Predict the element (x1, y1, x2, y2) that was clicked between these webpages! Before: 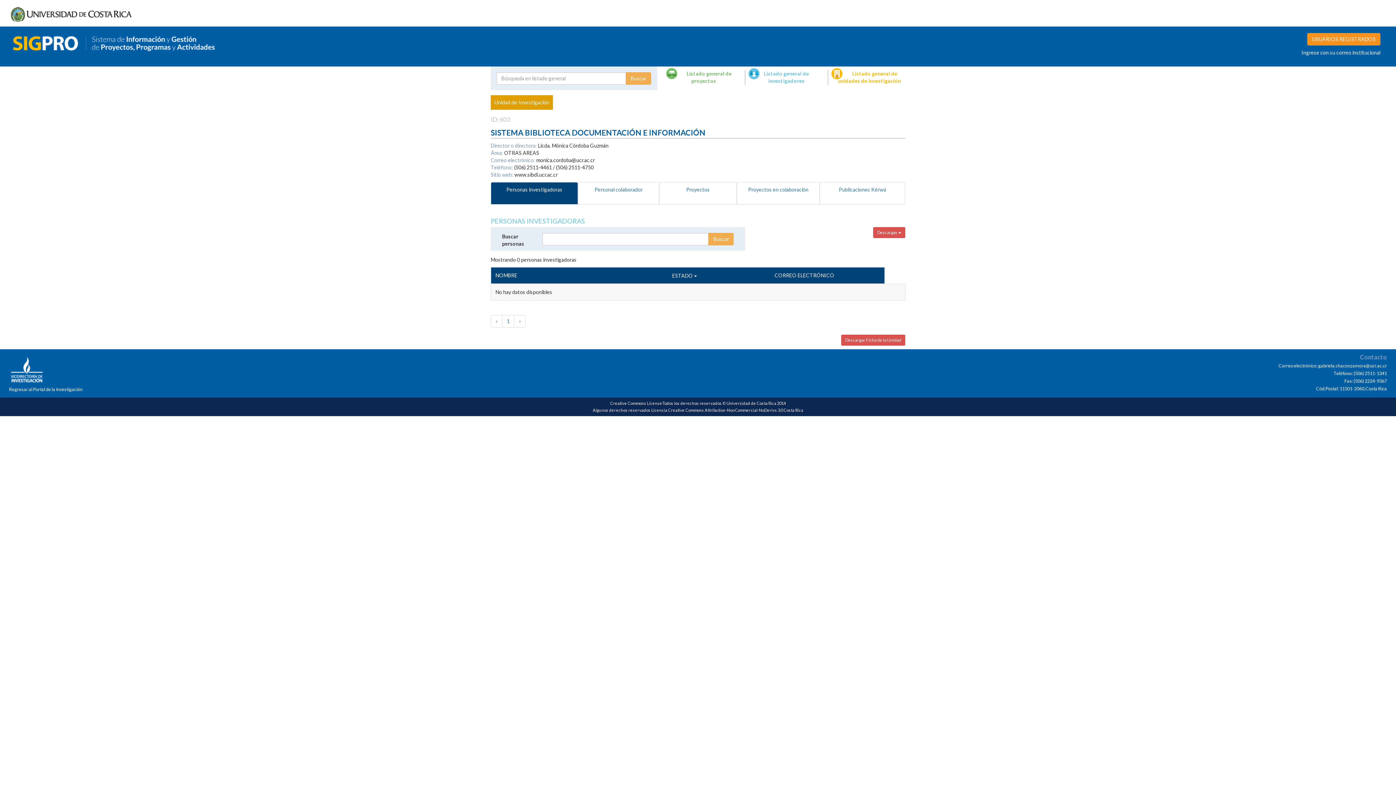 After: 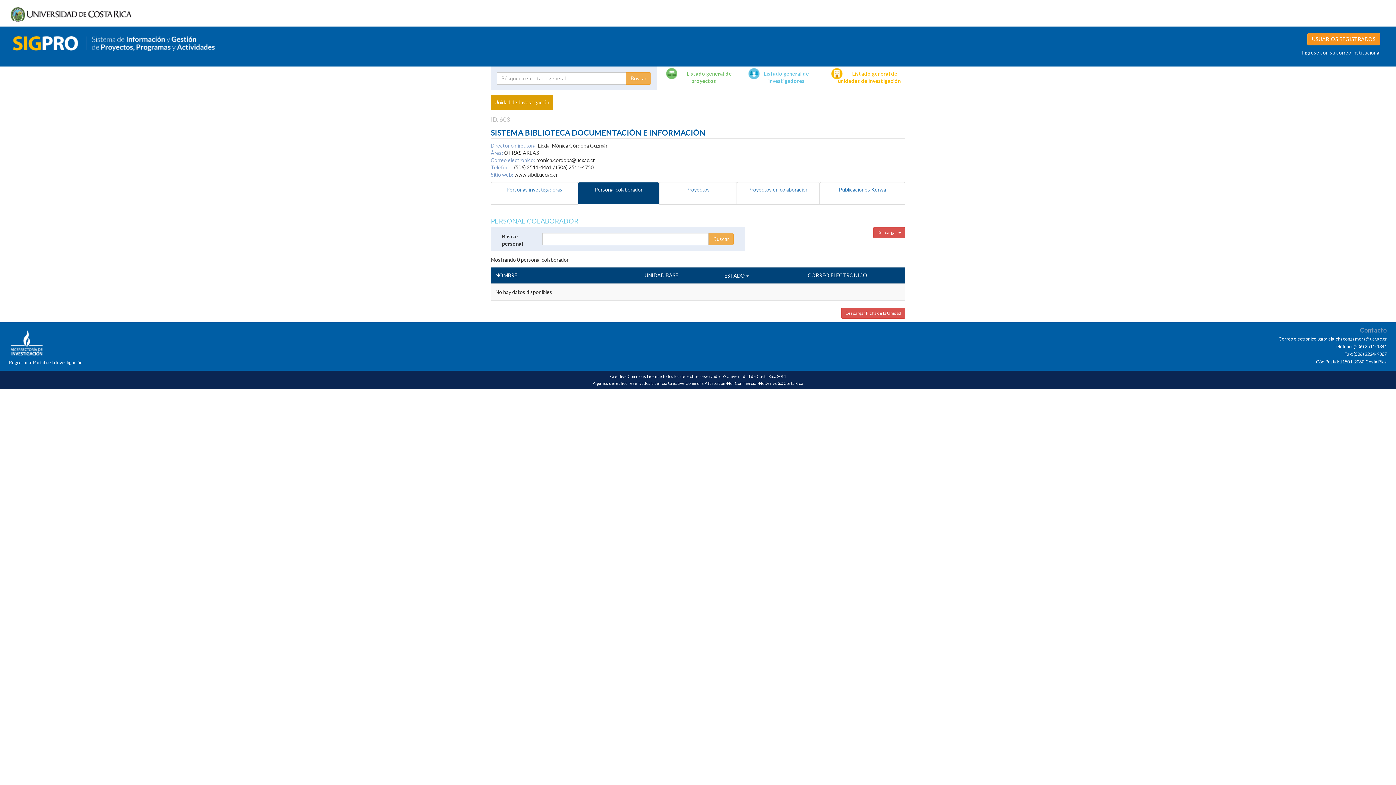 Action: label: Personal colaborador bbox: (578, 182, 659, 204)